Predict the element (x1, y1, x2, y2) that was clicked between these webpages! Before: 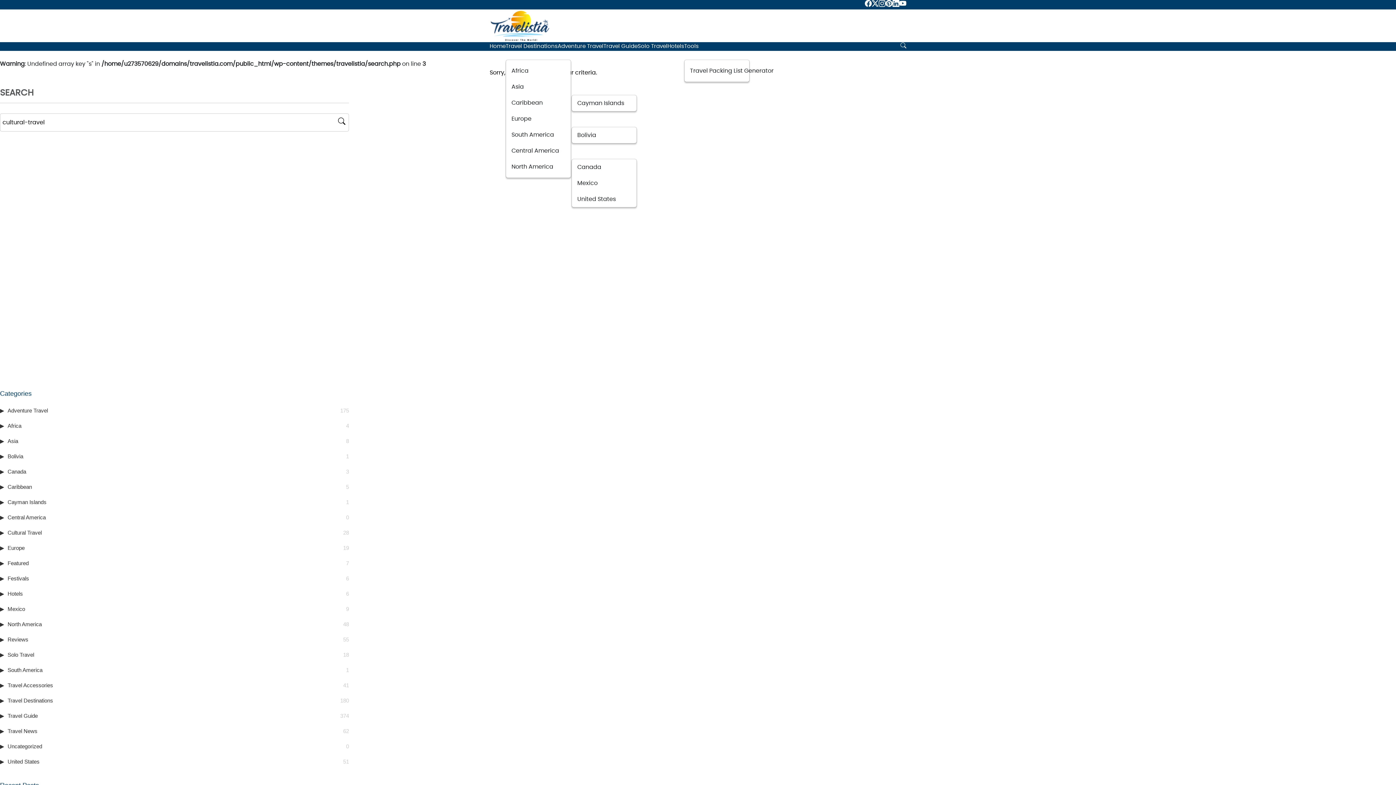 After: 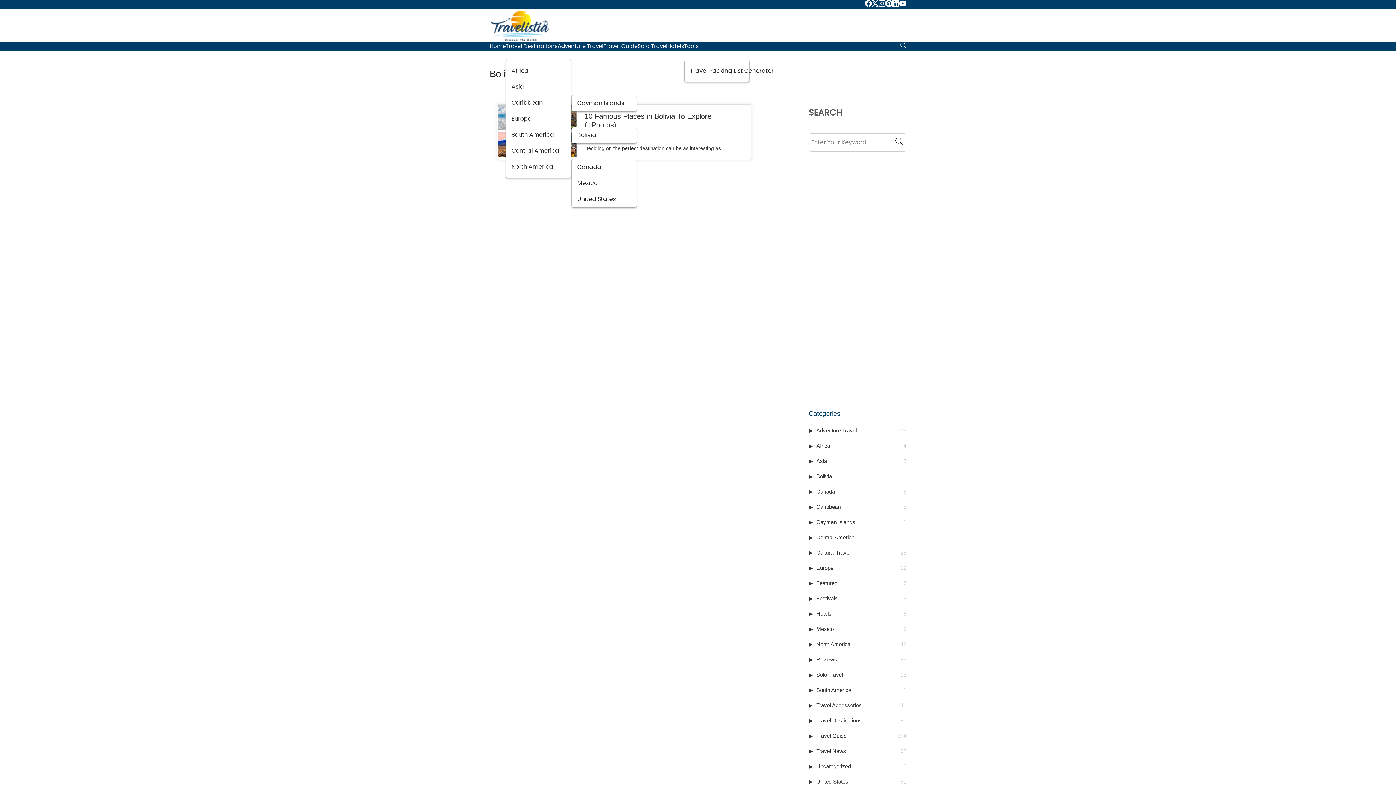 Action: label: Bolivia
1 bbox: (0, 452, 349, 460)